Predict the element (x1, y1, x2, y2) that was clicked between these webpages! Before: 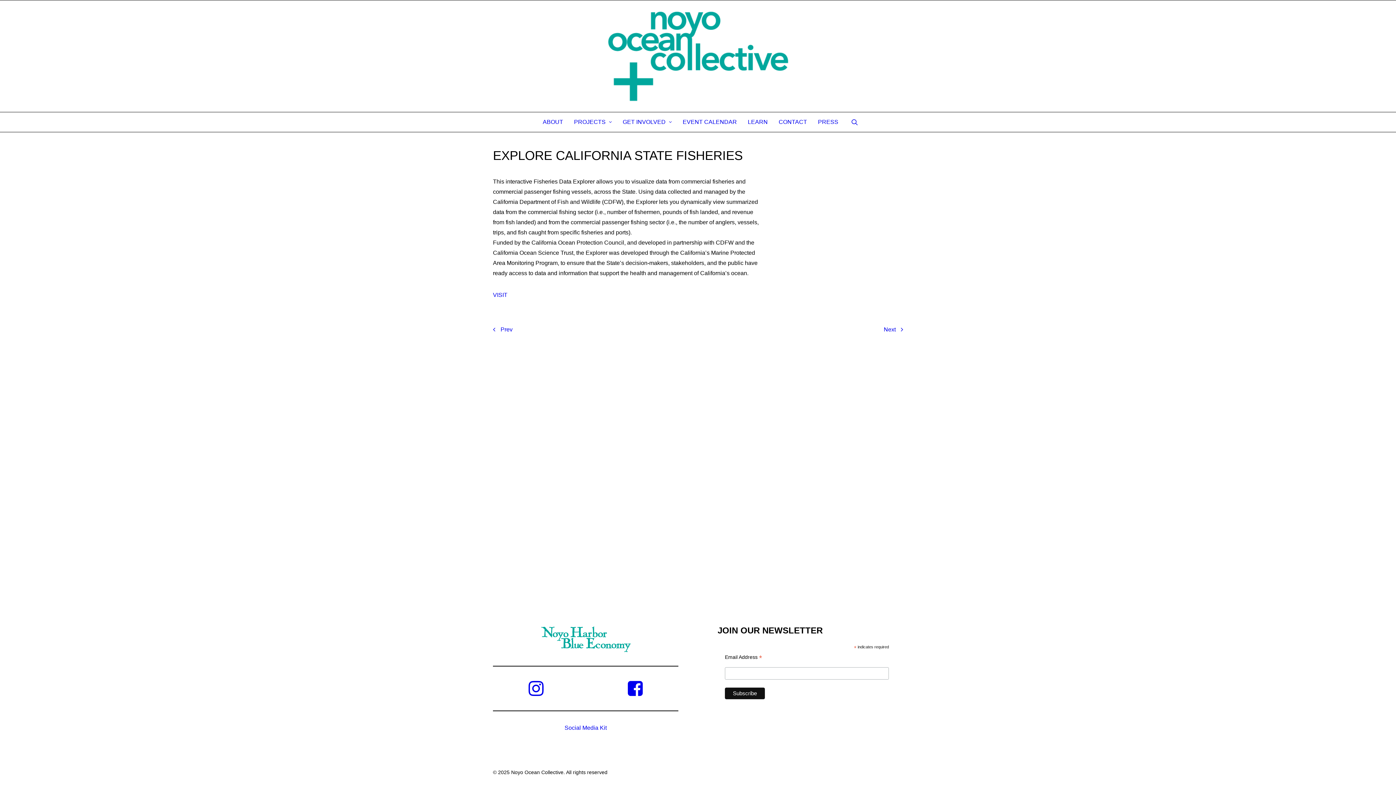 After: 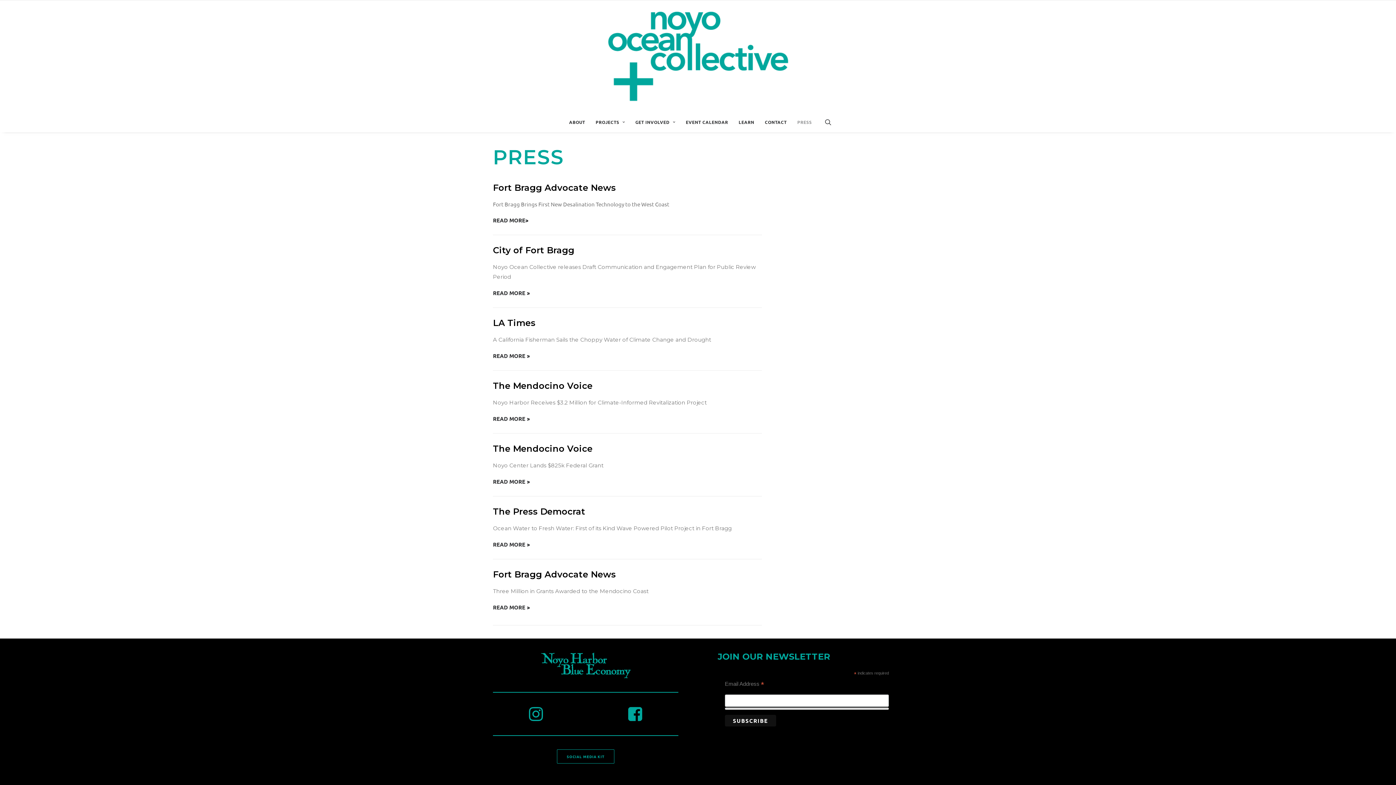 Action: label: PRESS bbox: (813, 112, 838, 132)